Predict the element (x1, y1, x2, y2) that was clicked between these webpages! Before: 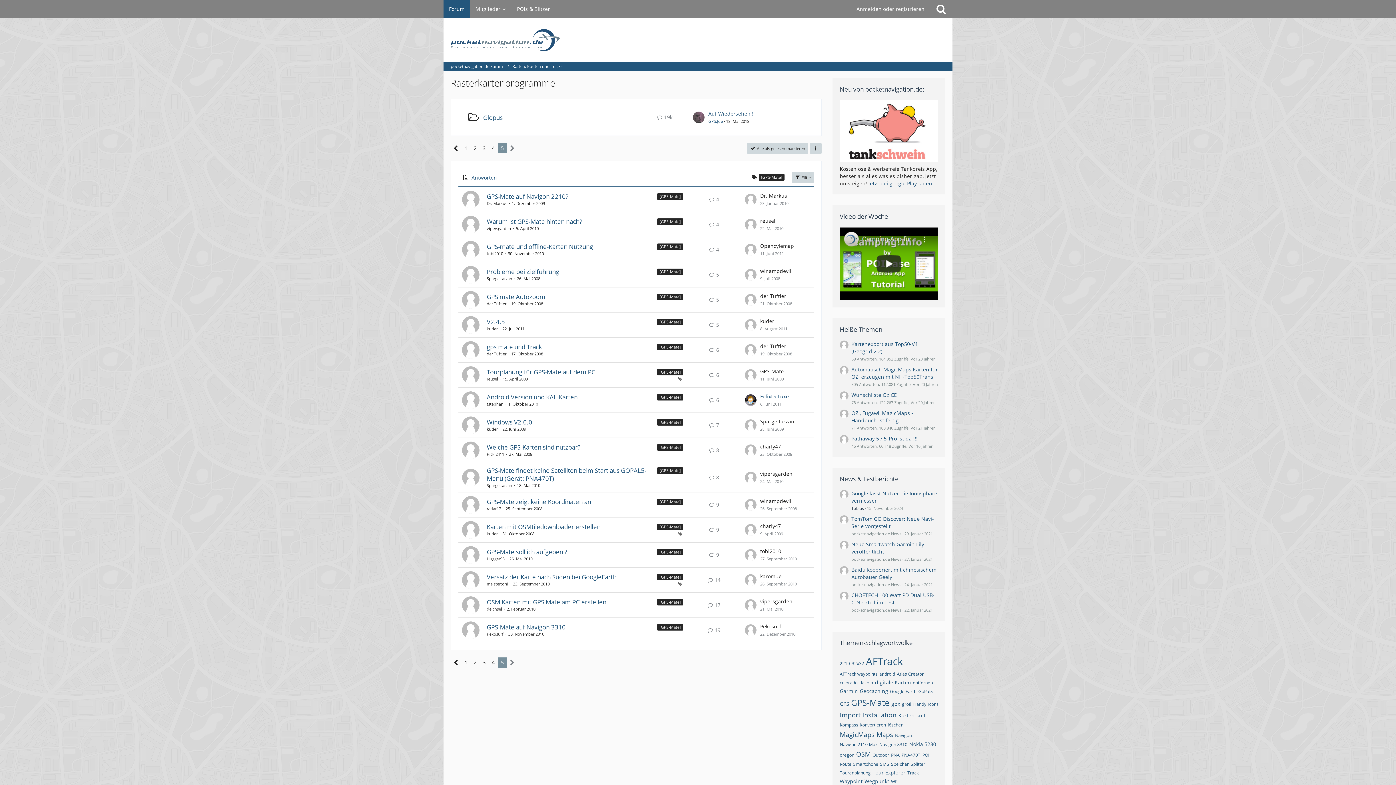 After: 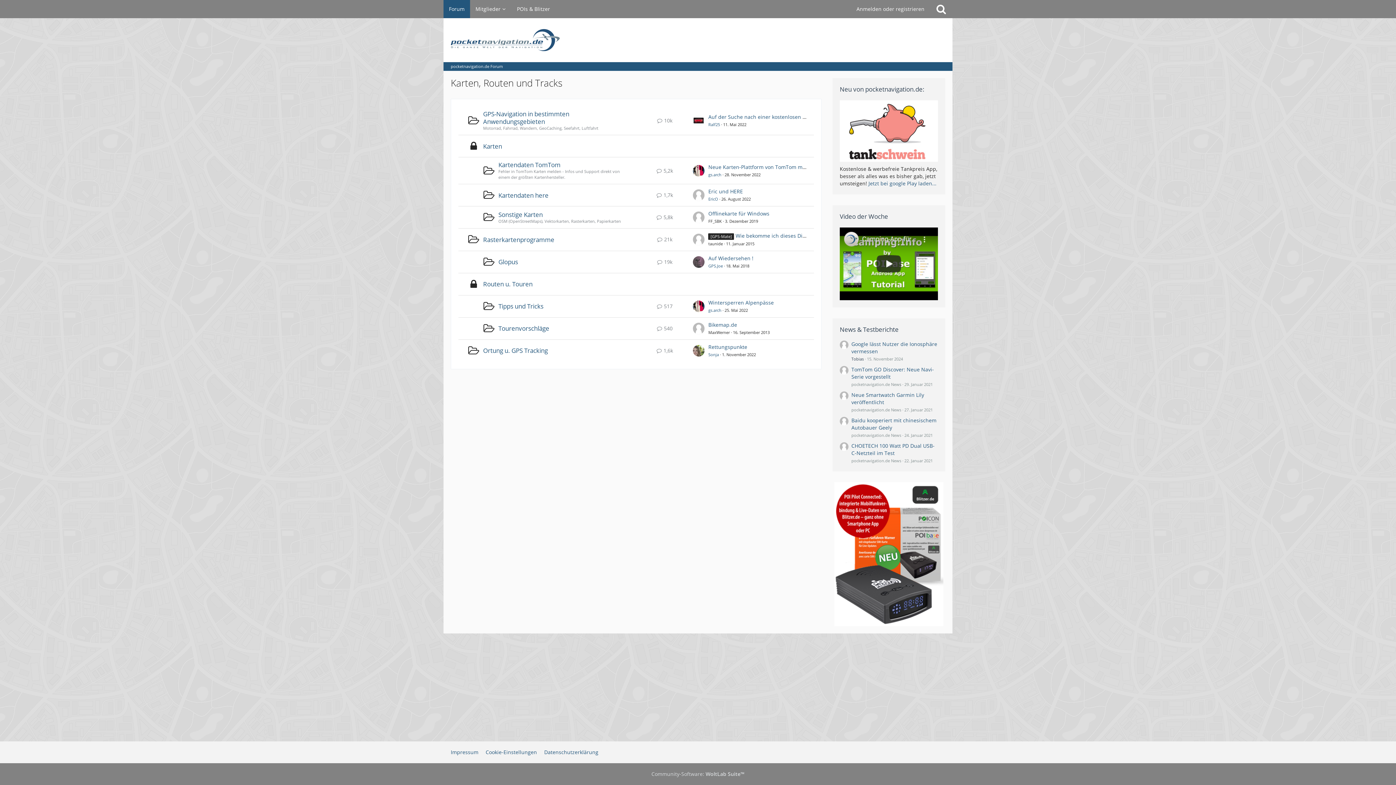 Action: bbox: (512, 63, 562, 69) label: Karten, Routen und Tracks